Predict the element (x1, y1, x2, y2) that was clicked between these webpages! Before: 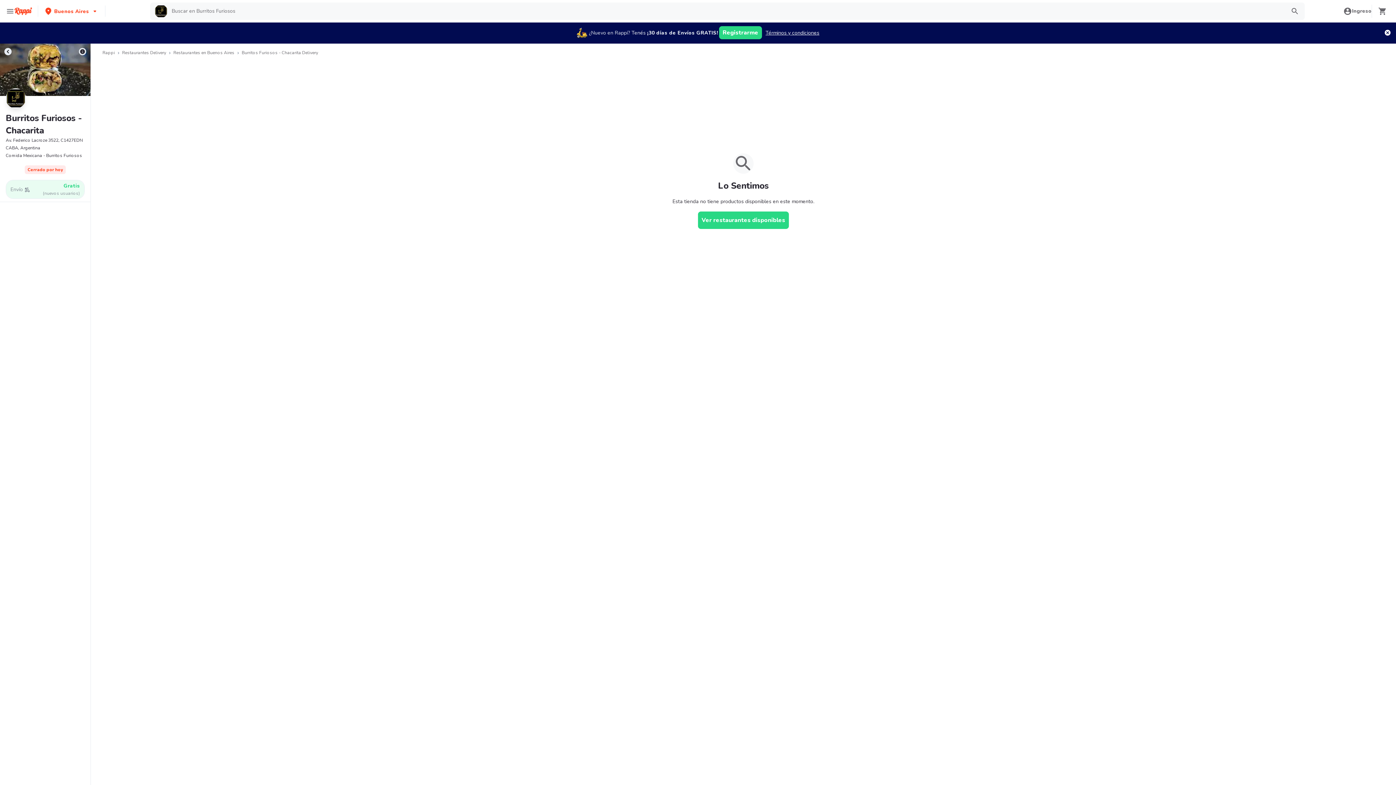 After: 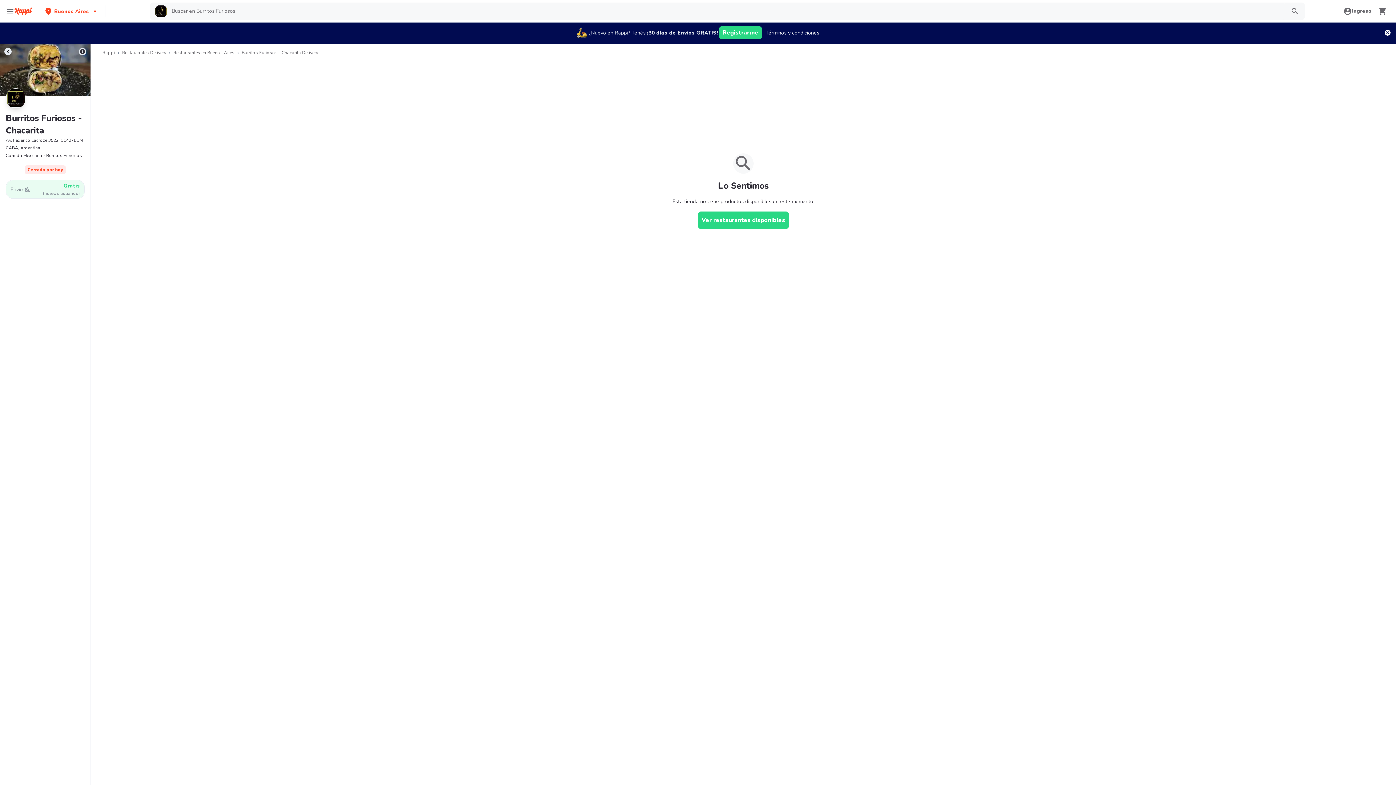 Action: bbox: (1287, 3, 1303, 18)